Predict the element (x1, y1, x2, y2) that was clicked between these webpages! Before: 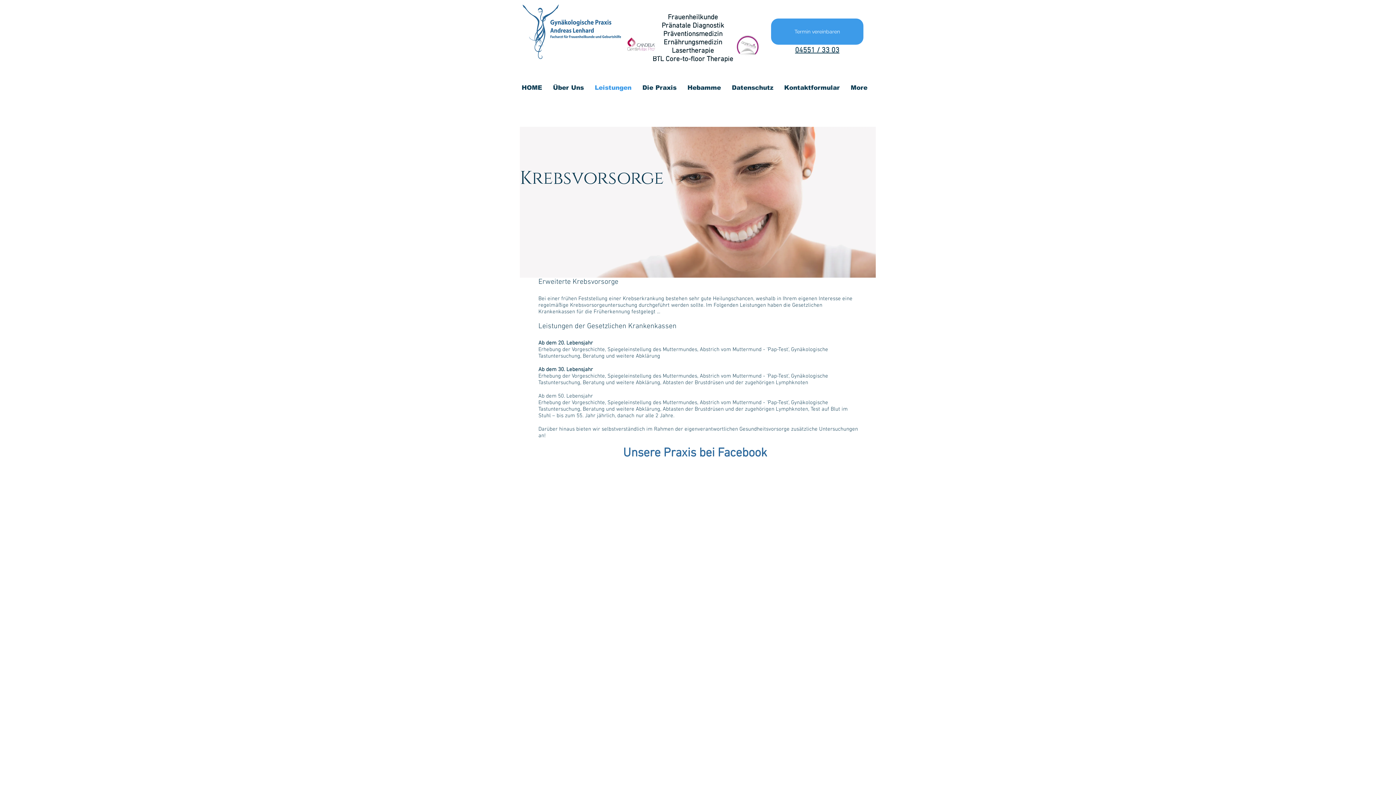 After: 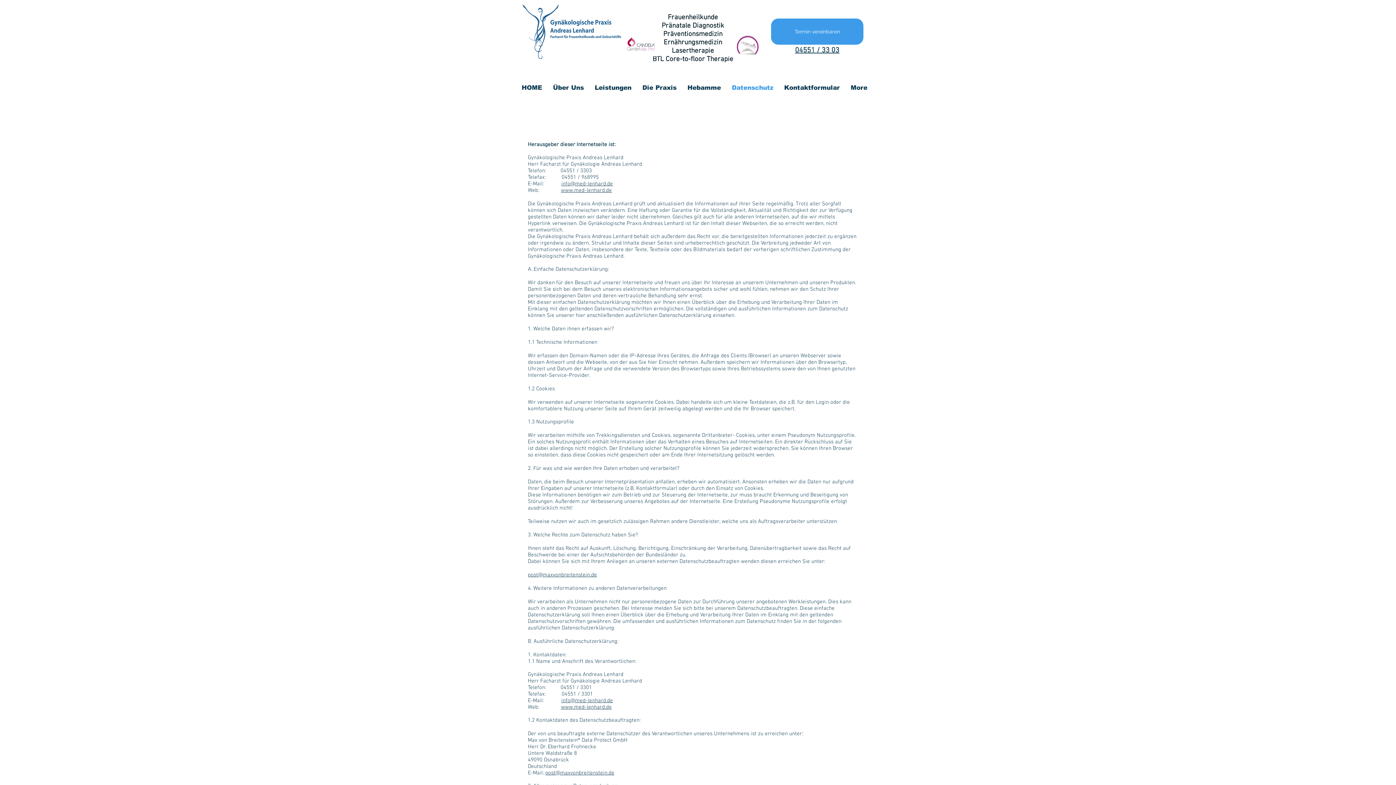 Action: label: Datenschutz bbox: (726, 72, 778, 104)